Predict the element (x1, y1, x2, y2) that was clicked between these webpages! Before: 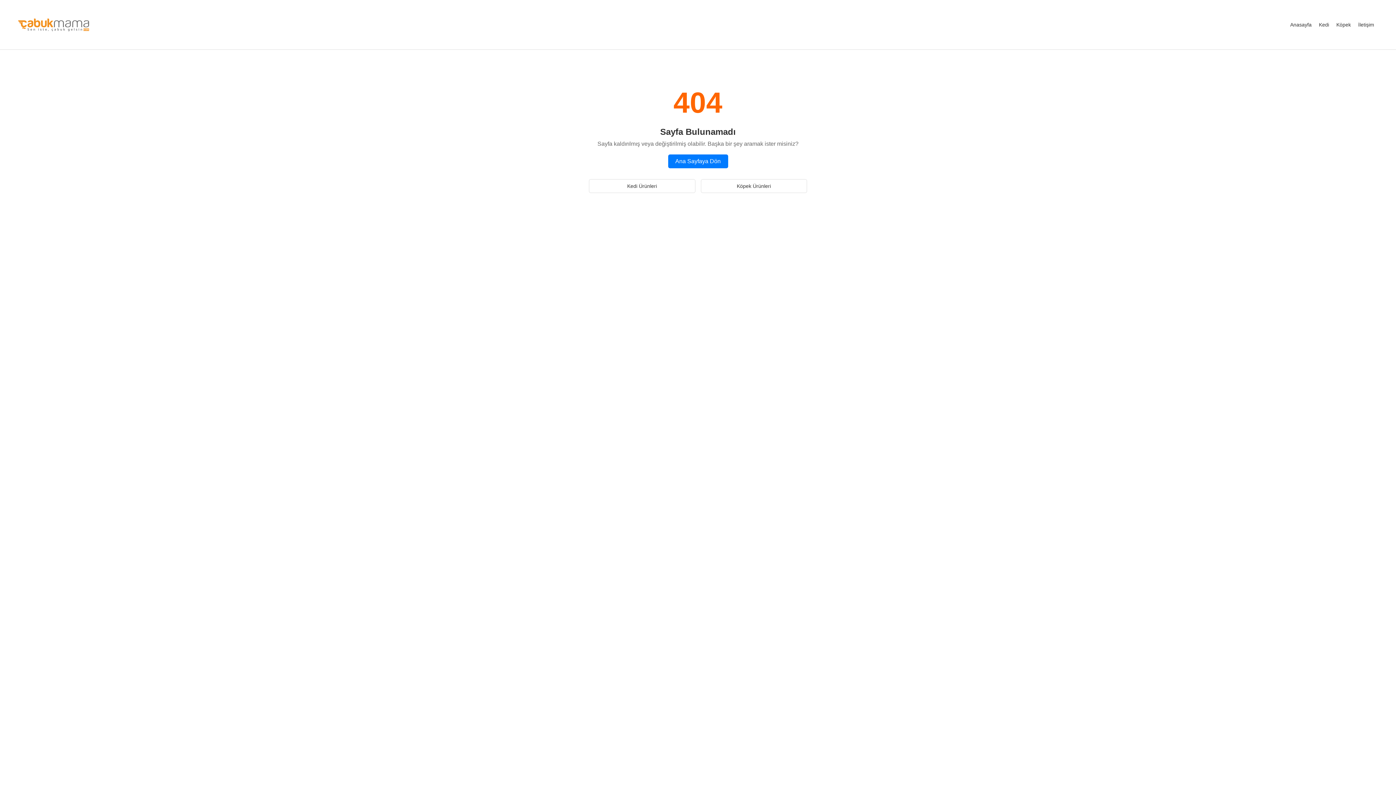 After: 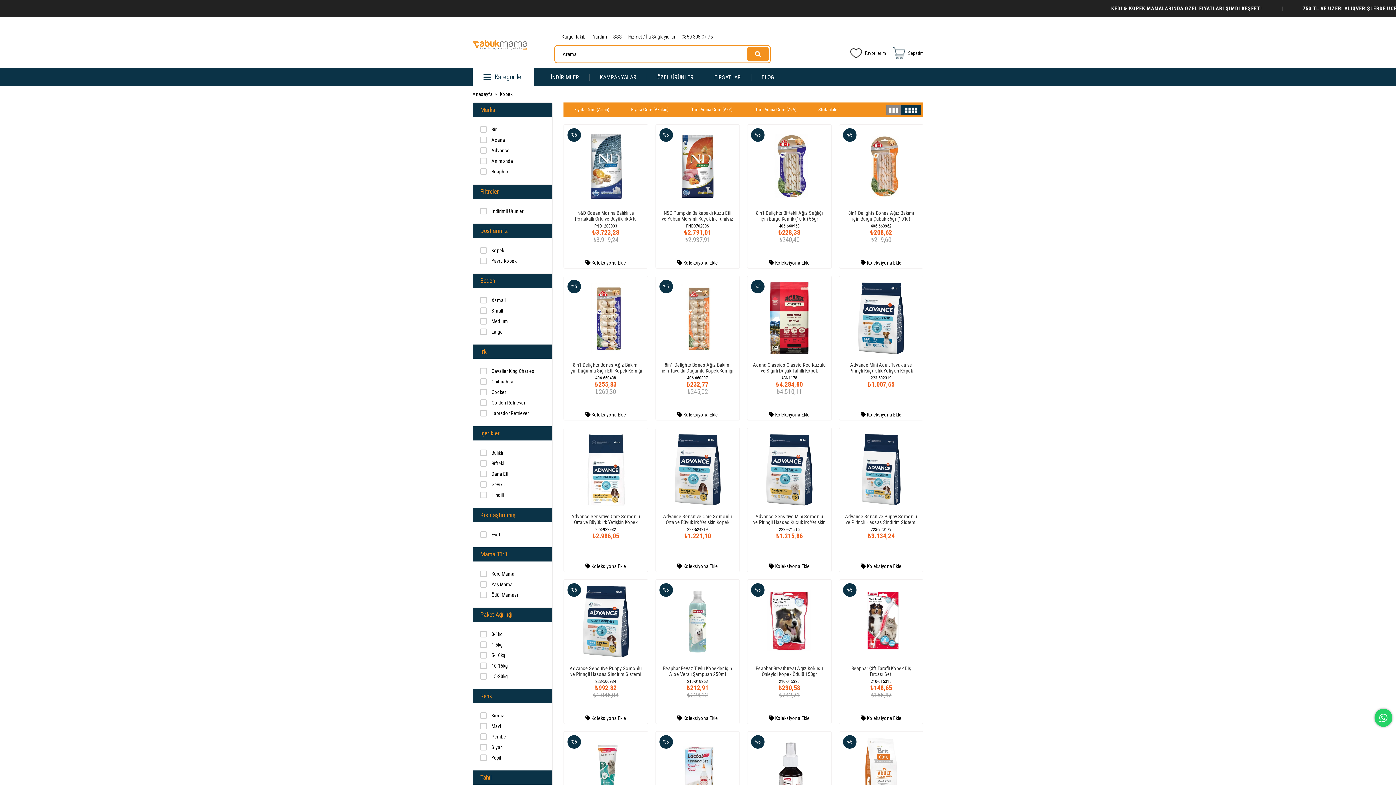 Action: label: Köpek bbox: (1333, 18, 1354, 31)